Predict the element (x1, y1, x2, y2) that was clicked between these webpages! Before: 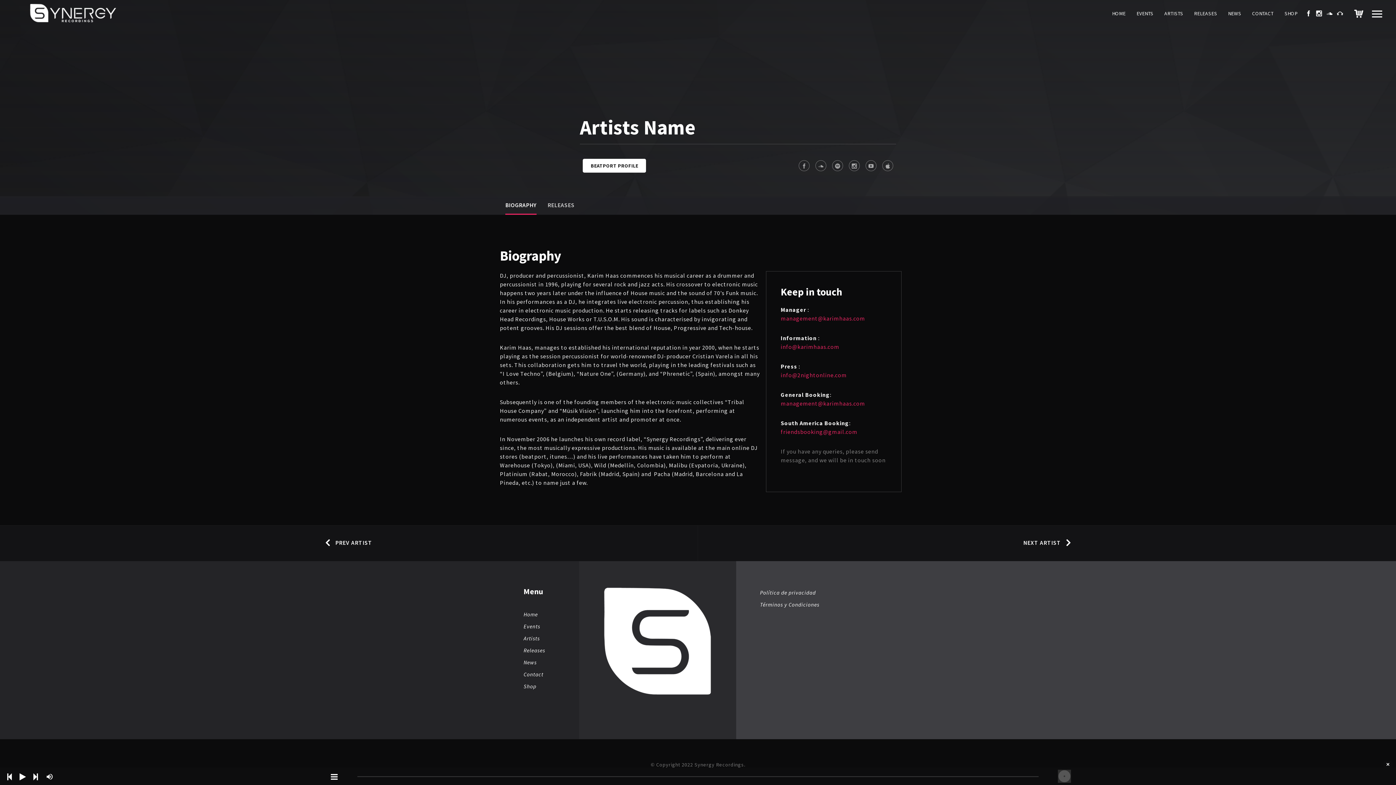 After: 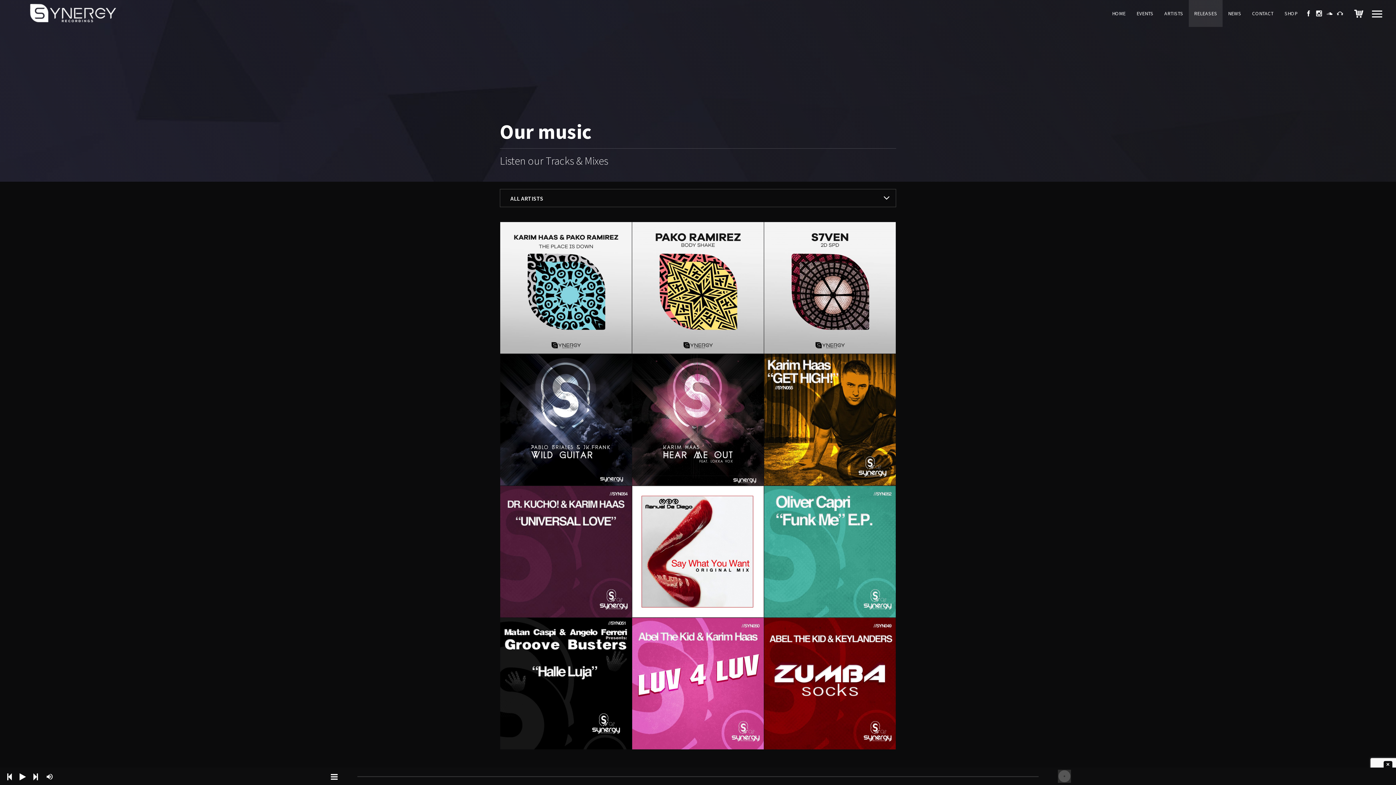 Action: bbox: (1188, 0, 1222, 26) label: RELEASES